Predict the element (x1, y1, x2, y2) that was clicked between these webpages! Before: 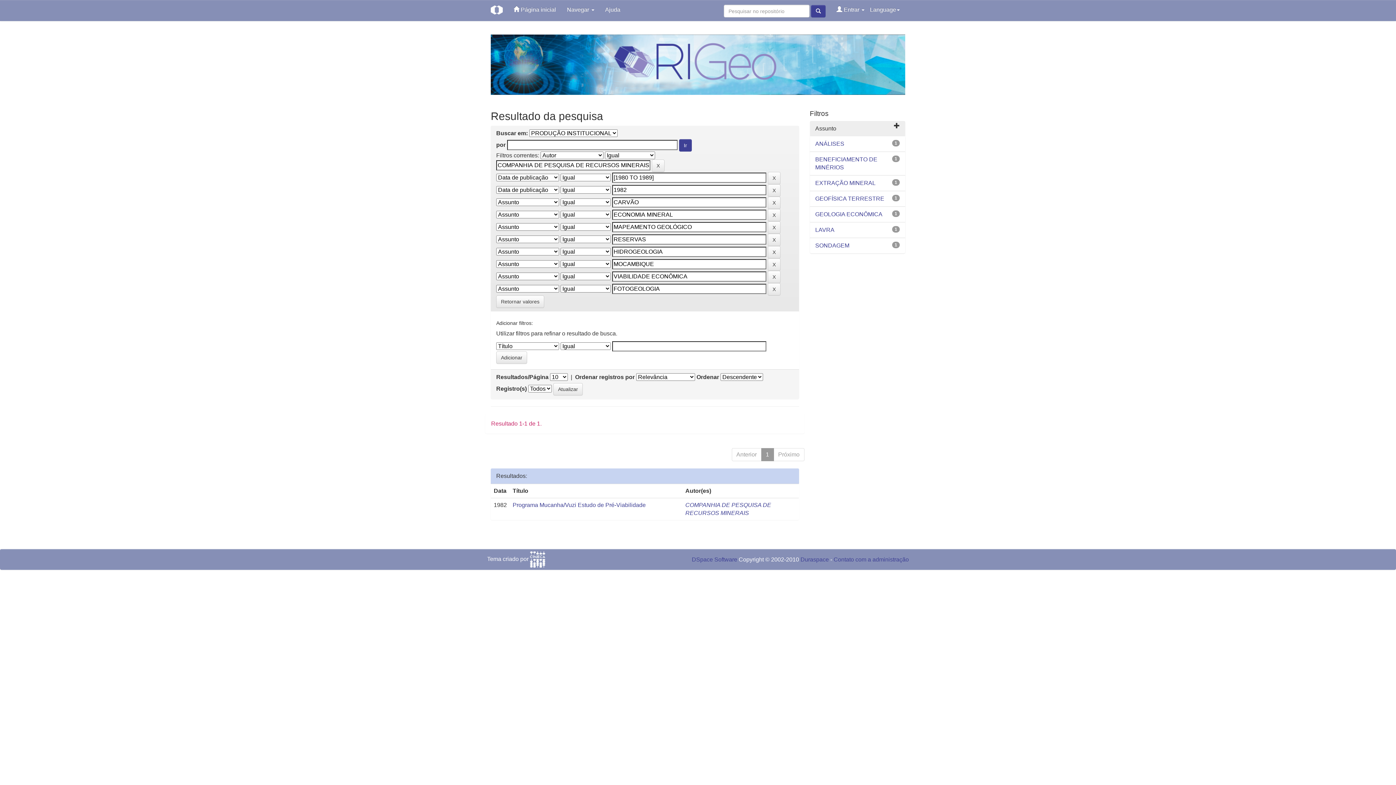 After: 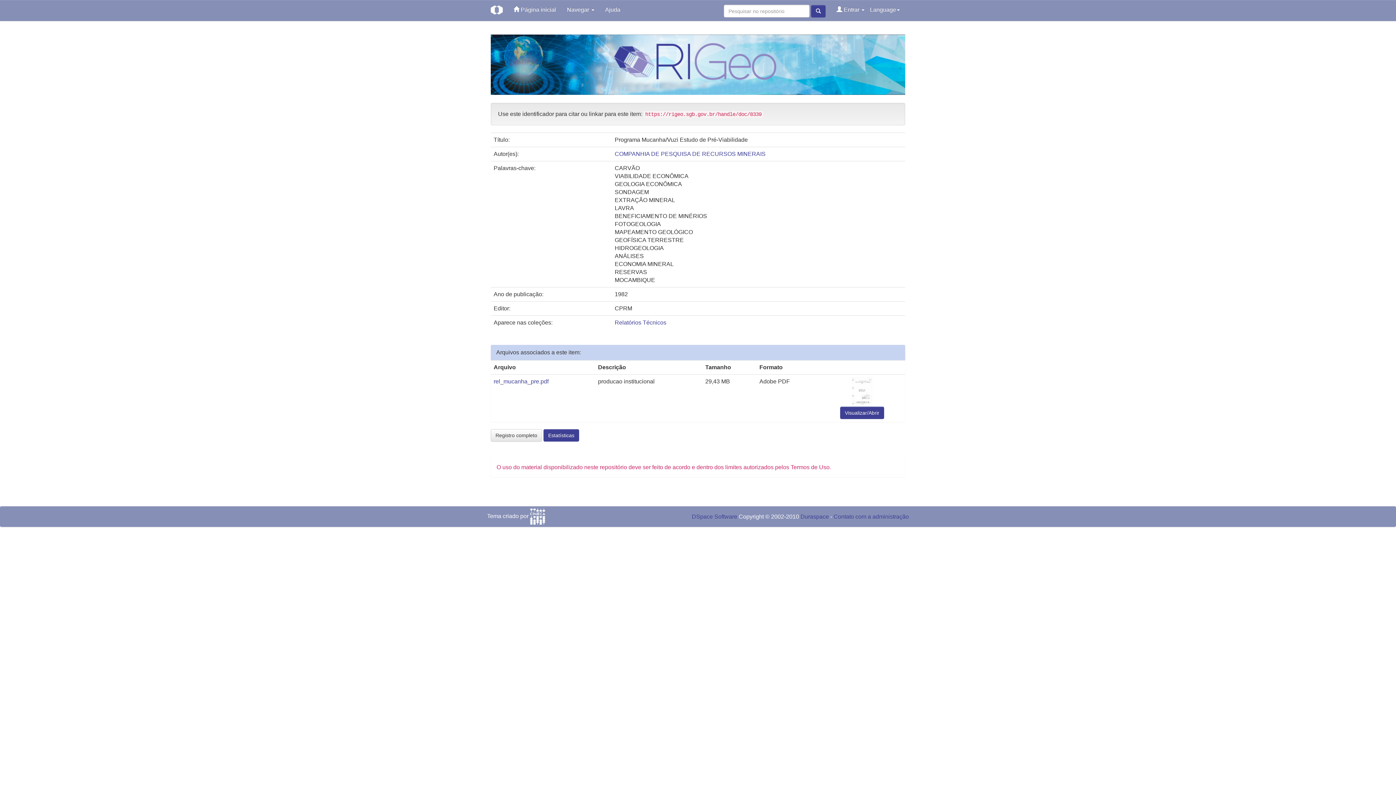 Action: label: Programa Mucanha/Vuzi Estudo de Pré-Viabilidade bbox: (512, 502, 645, 508)